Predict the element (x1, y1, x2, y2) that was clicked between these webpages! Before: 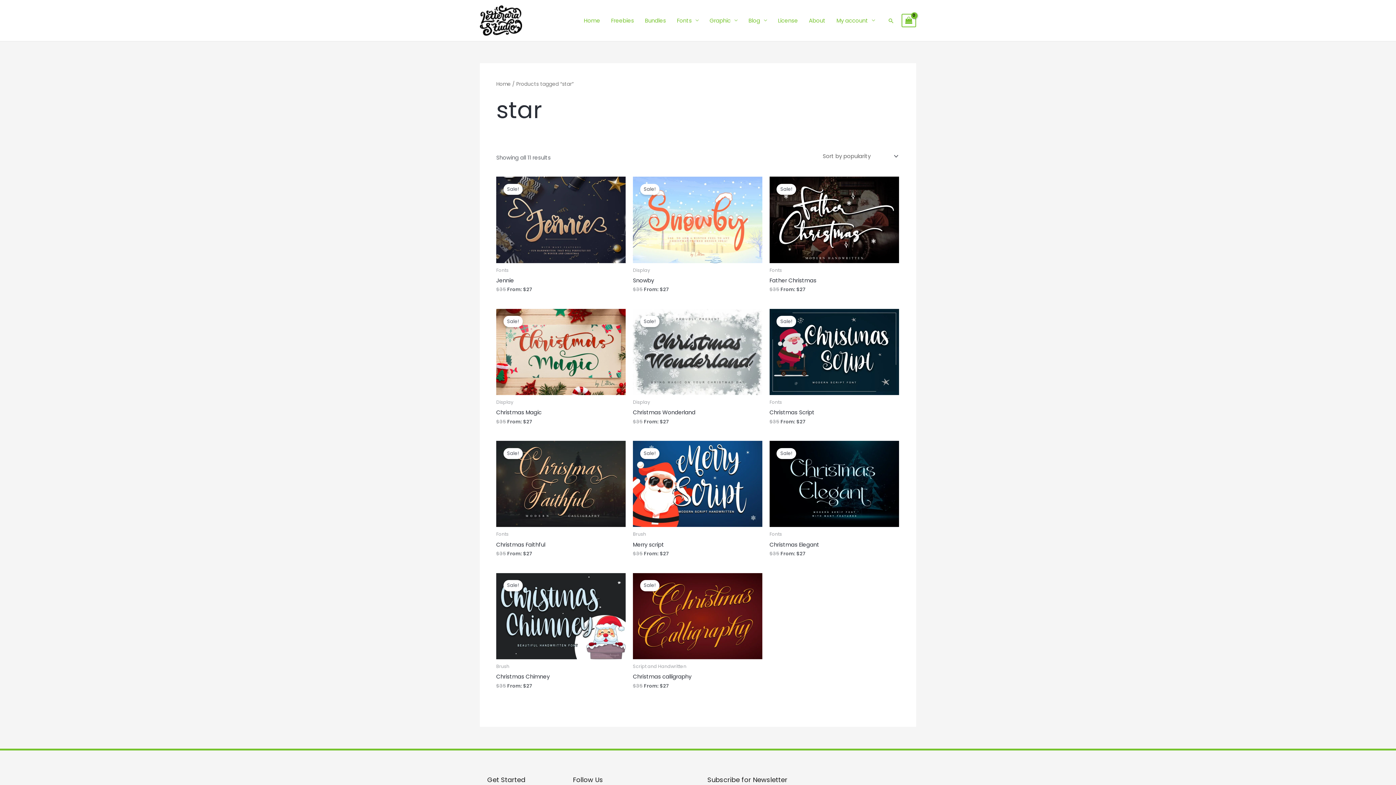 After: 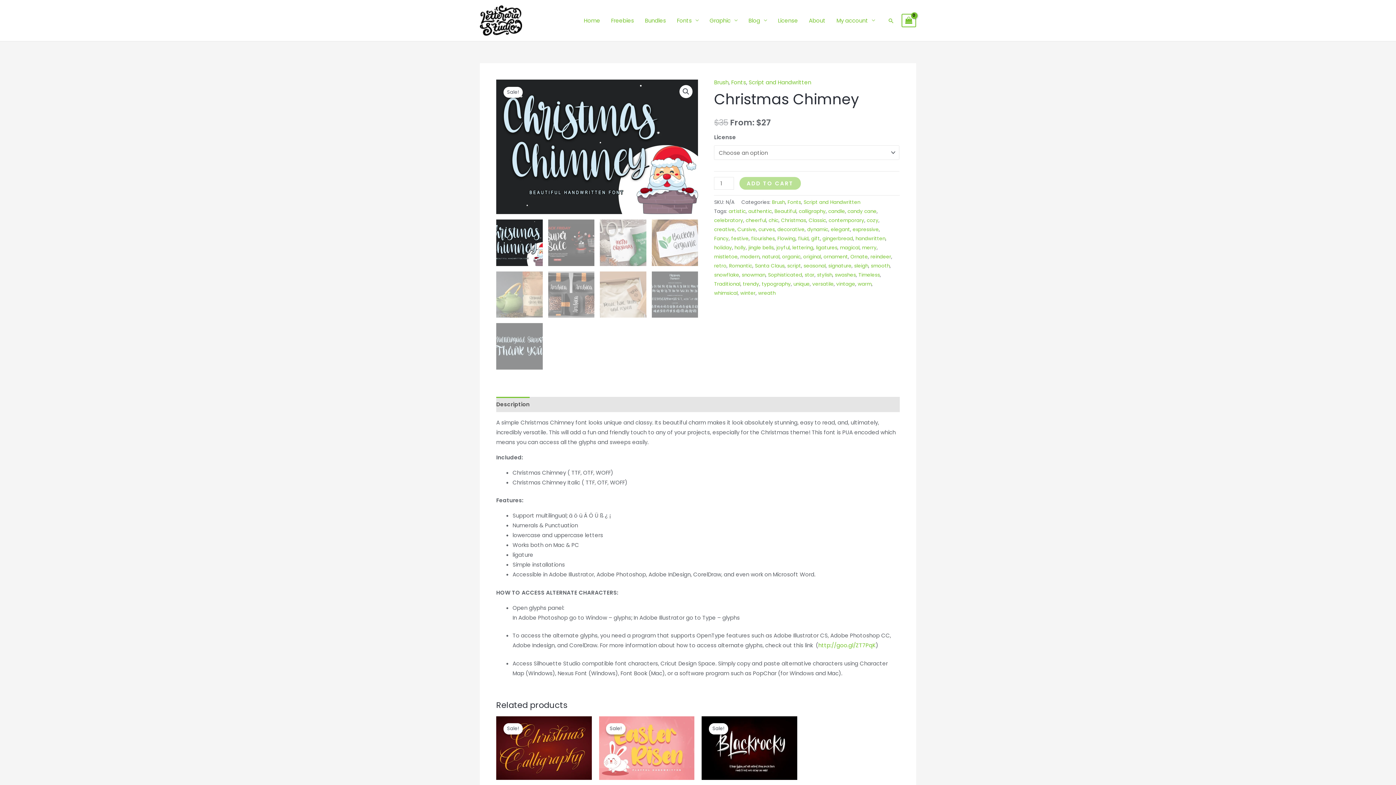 Action: bbox: (496, 573, 625, 659)